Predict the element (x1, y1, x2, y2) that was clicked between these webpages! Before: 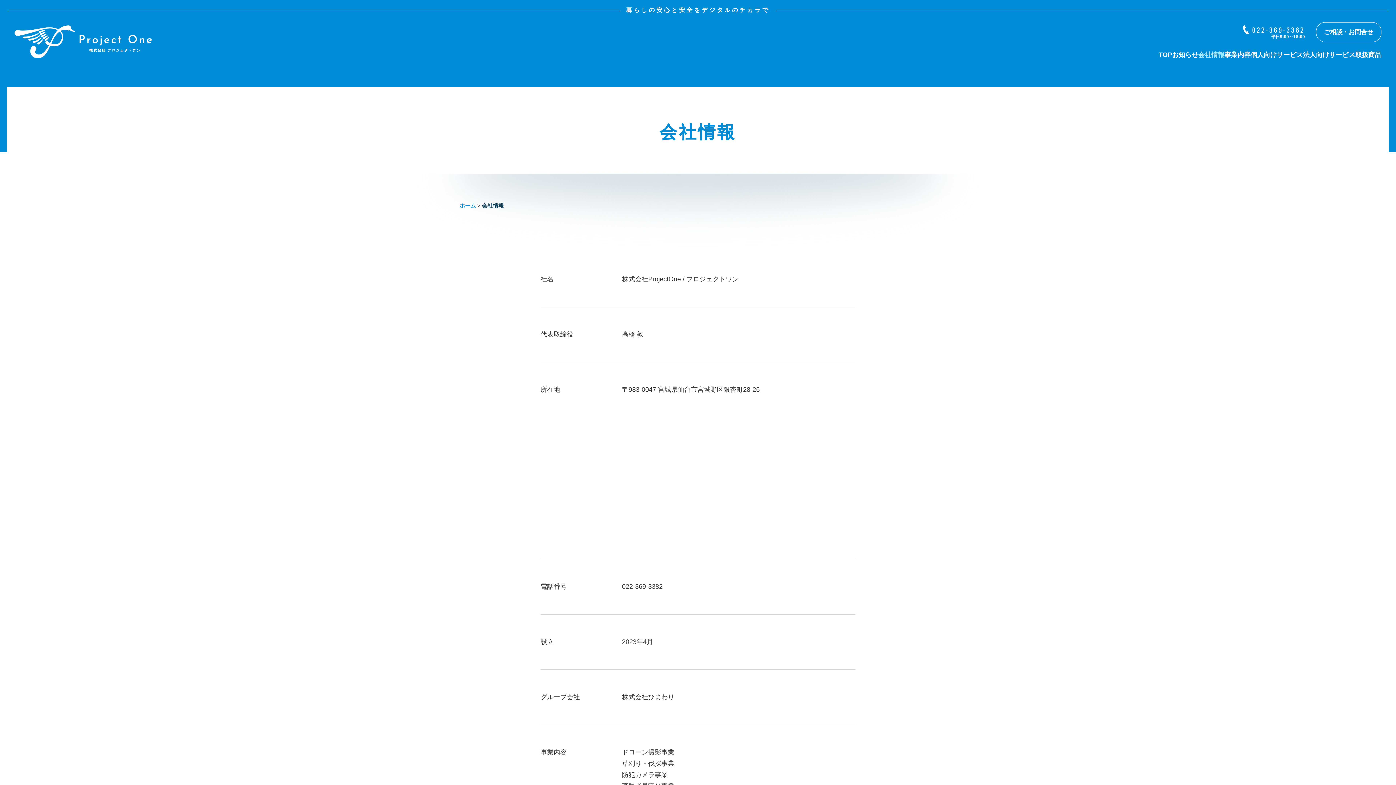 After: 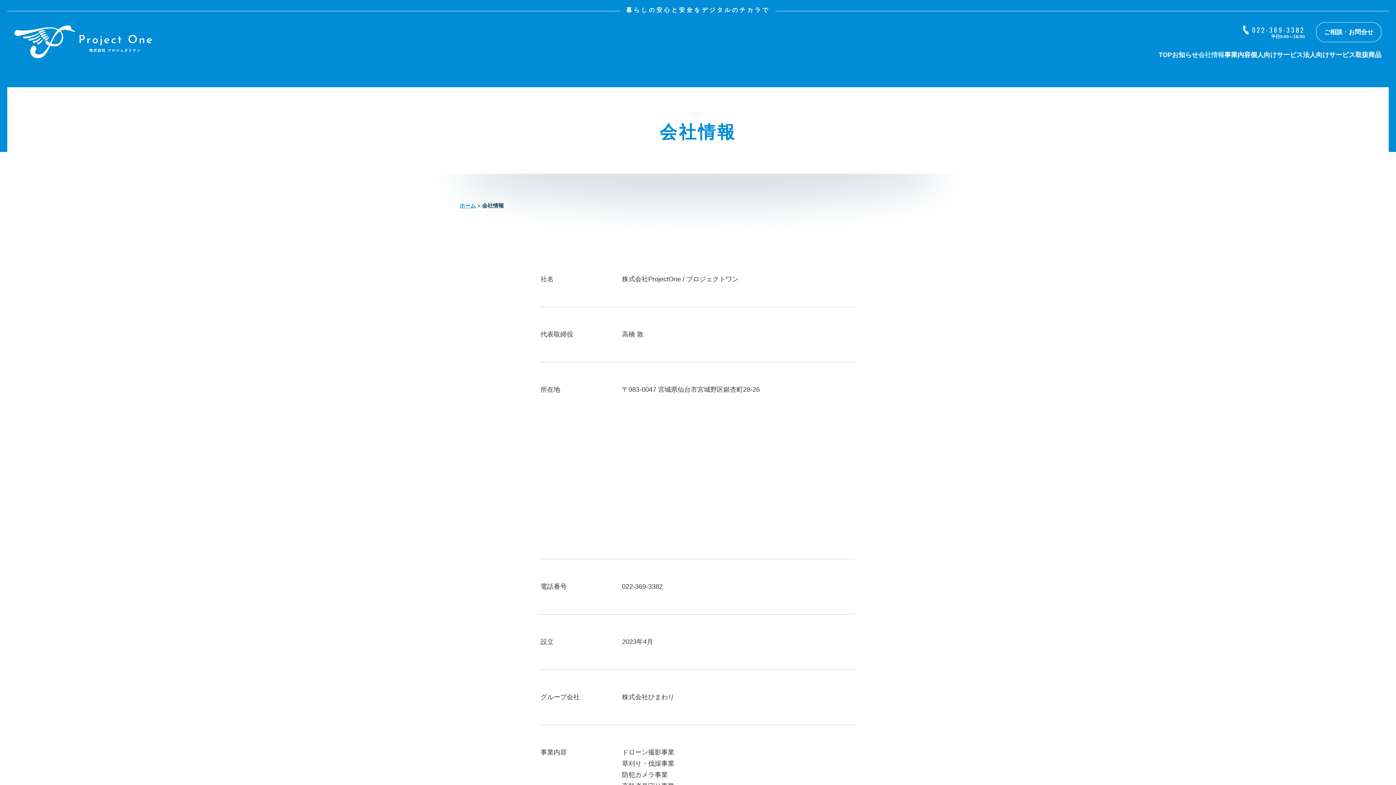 Action: label: 会社情報 bbox: (1198, 51, 1224, 58)